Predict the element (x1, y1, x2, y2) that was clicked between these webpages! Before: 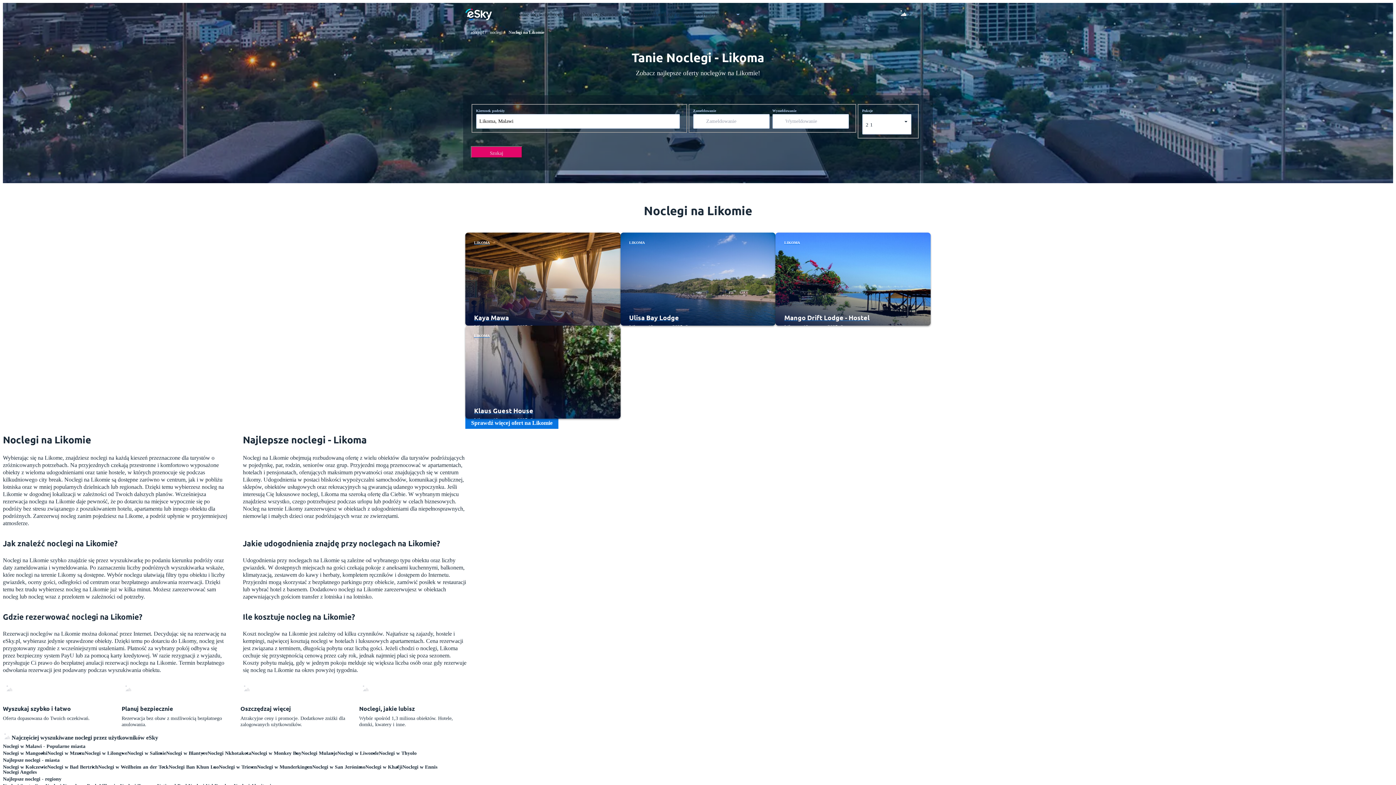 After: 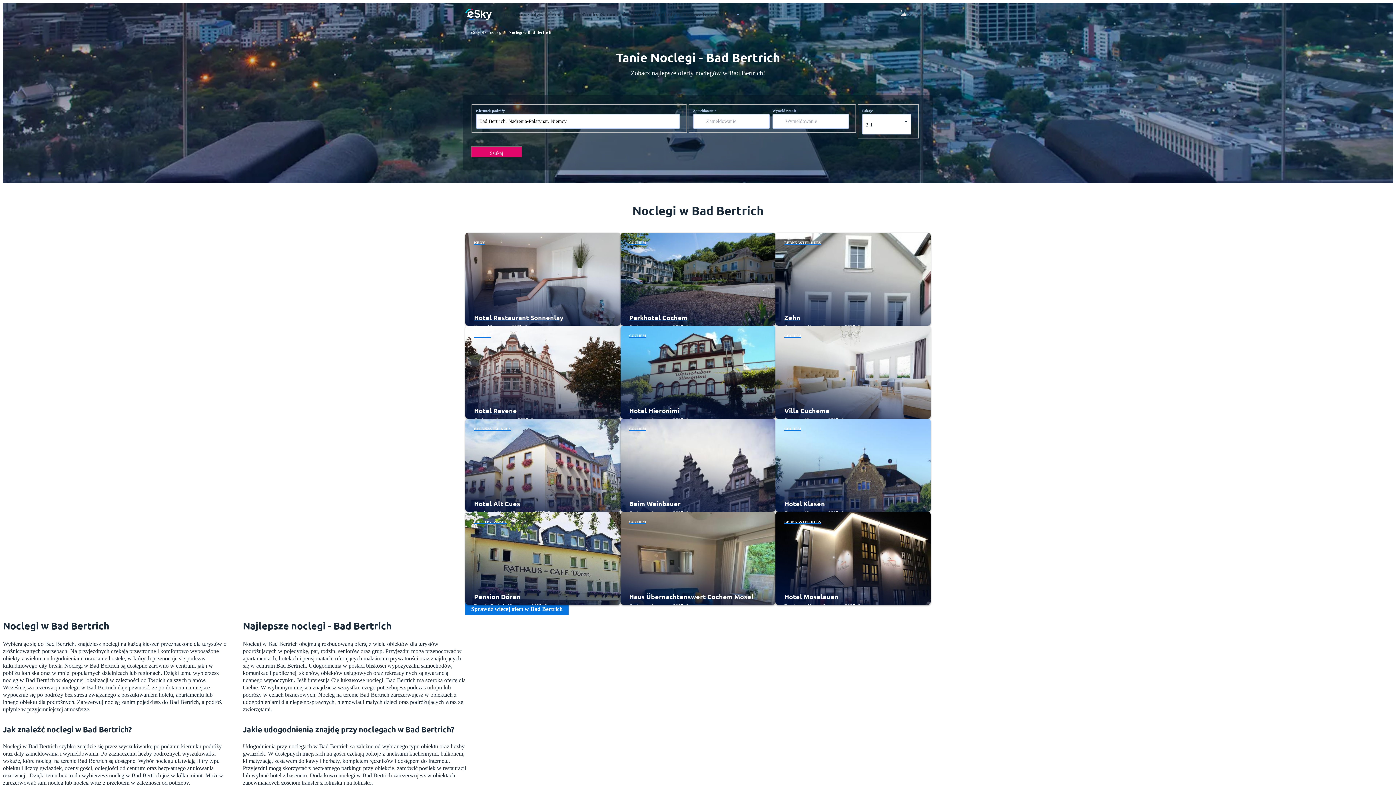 Action: label: Noclegi w Bad Bertrich bbox: (47, 764, 98, 770)